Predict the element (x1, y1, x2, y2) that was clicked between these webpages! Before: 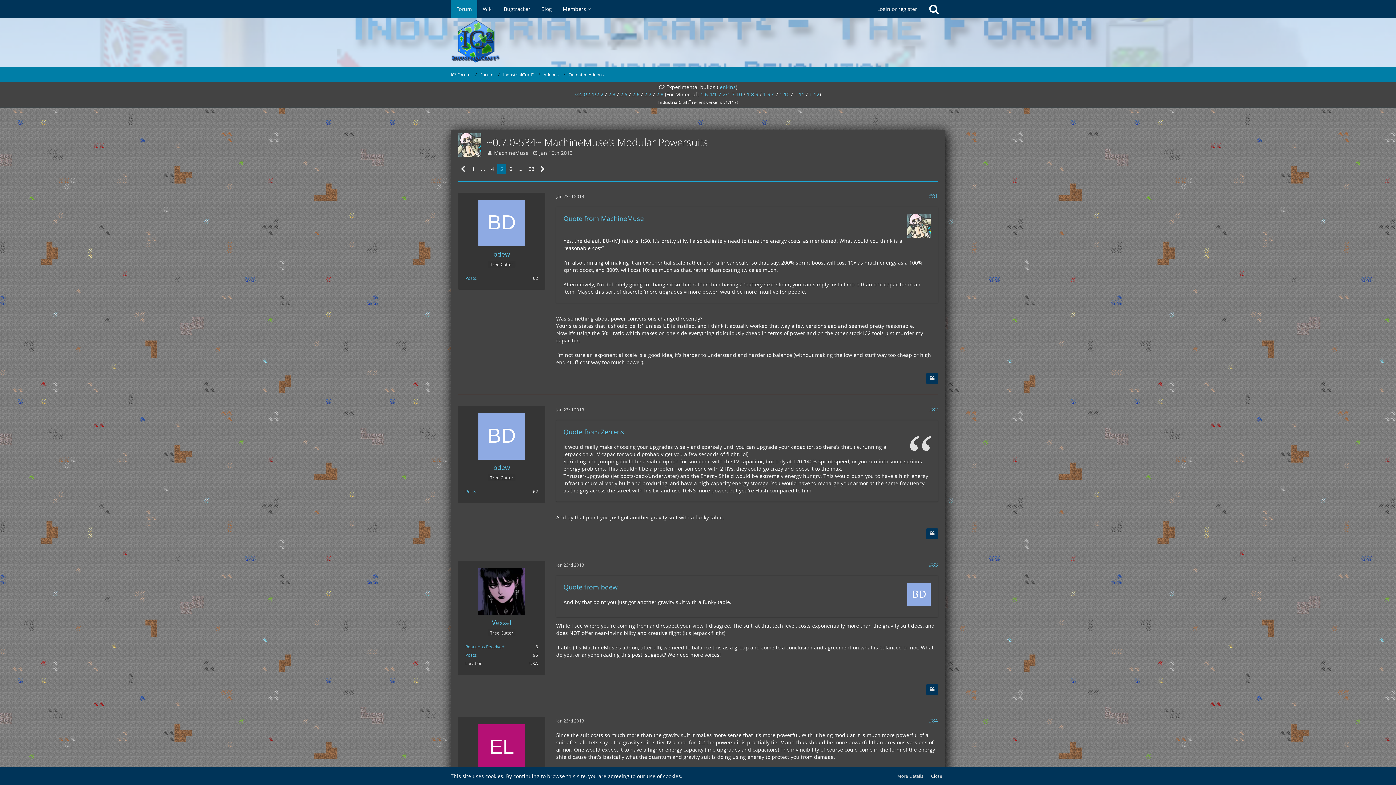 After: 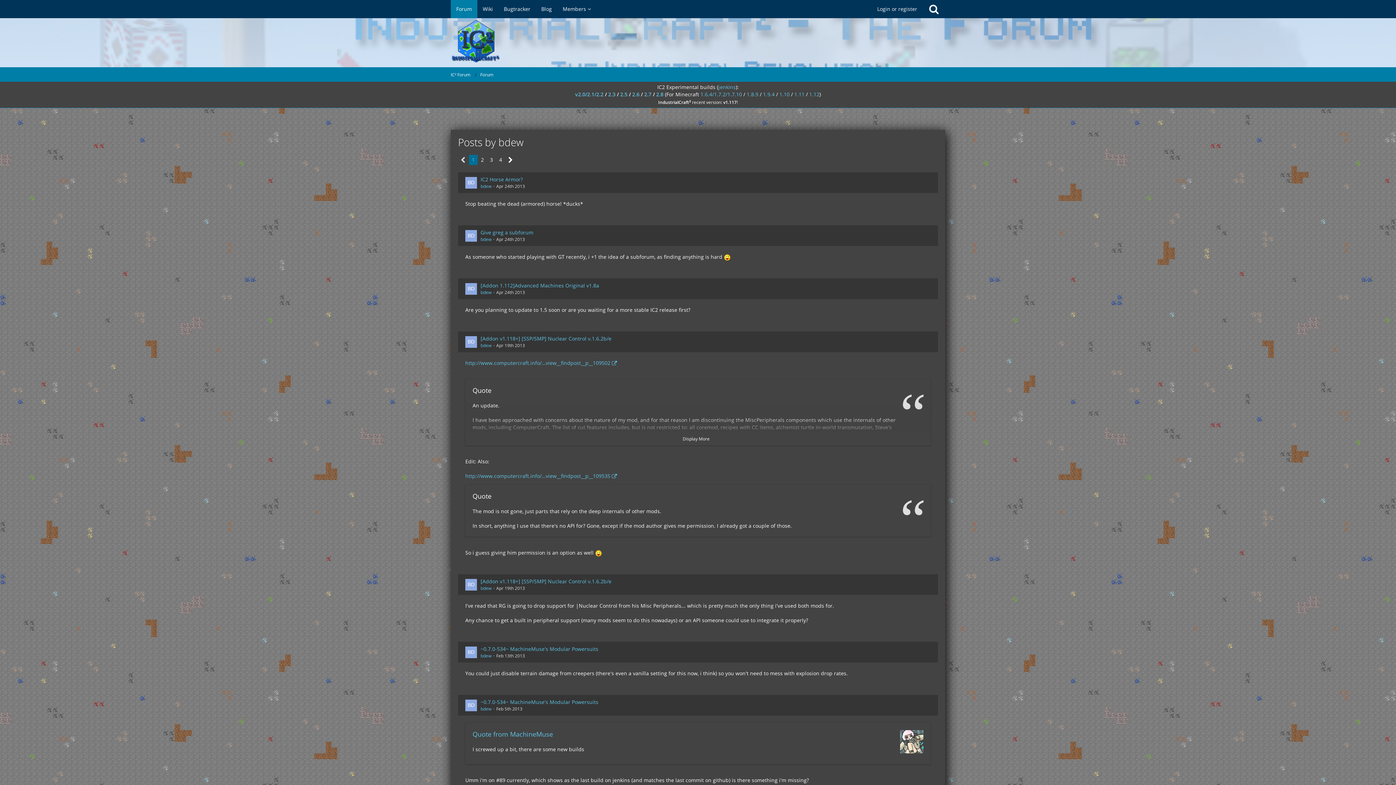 Action: bbox: (465, 488, 476, 494) label: Posts by bdew